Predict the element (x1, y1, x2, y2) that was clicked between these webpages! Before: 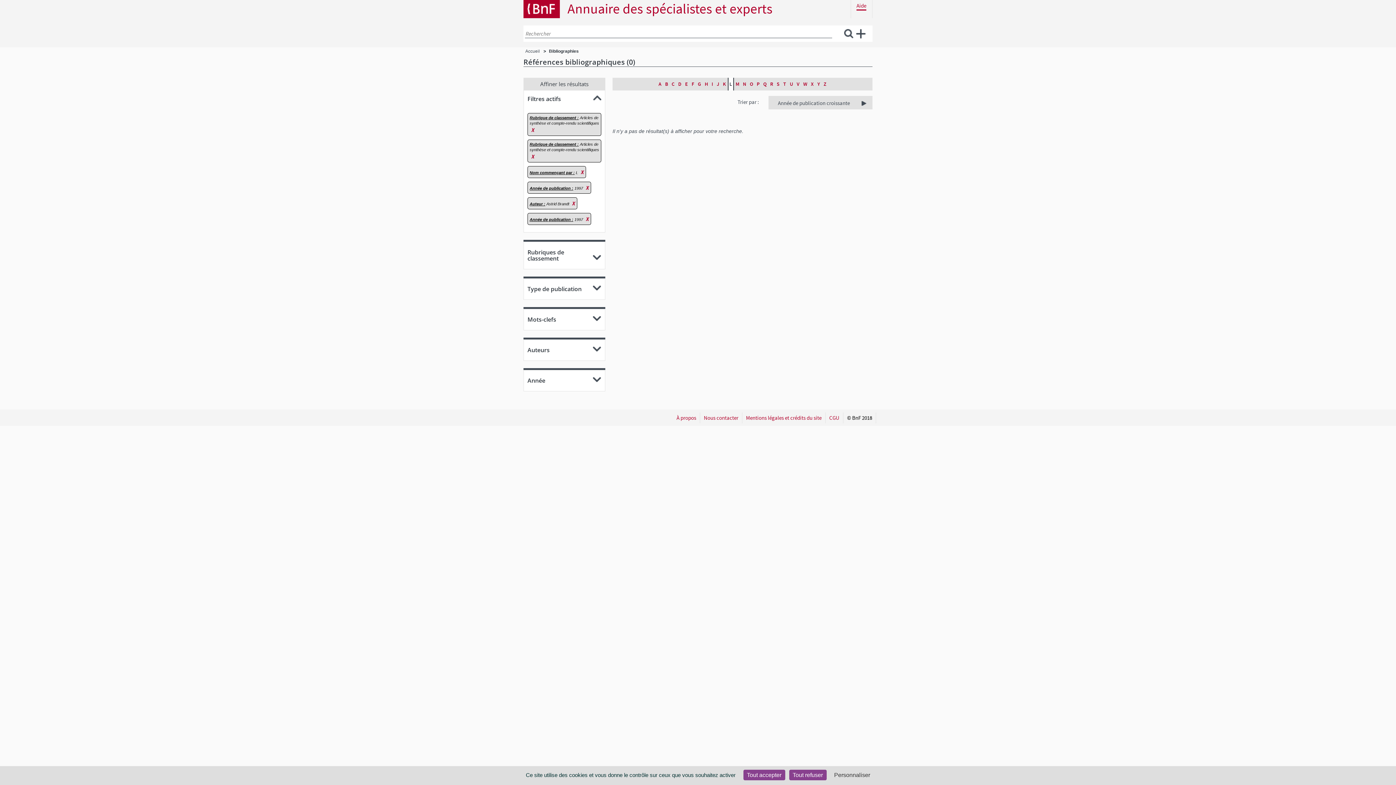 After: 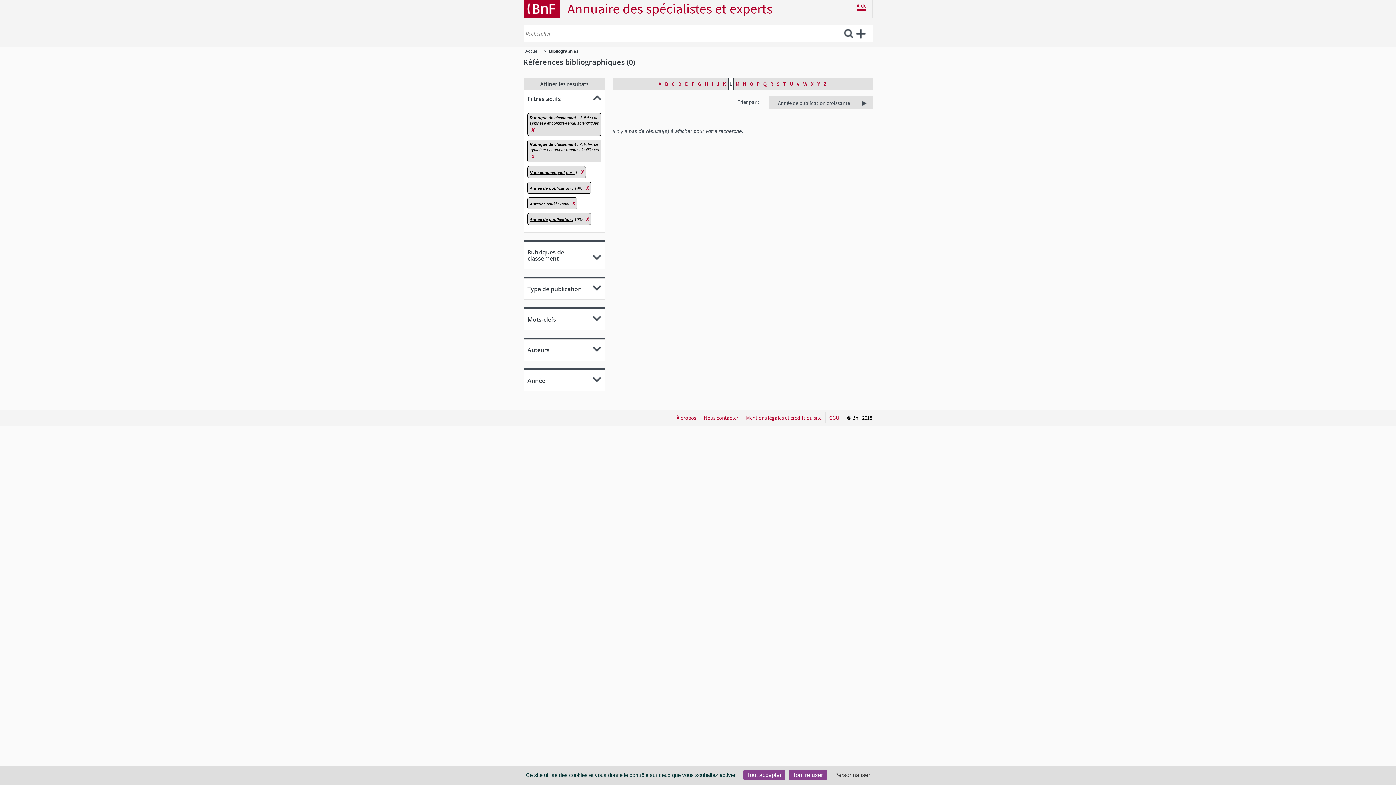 Action: label: L bbox: (727, 77, 734, 90)